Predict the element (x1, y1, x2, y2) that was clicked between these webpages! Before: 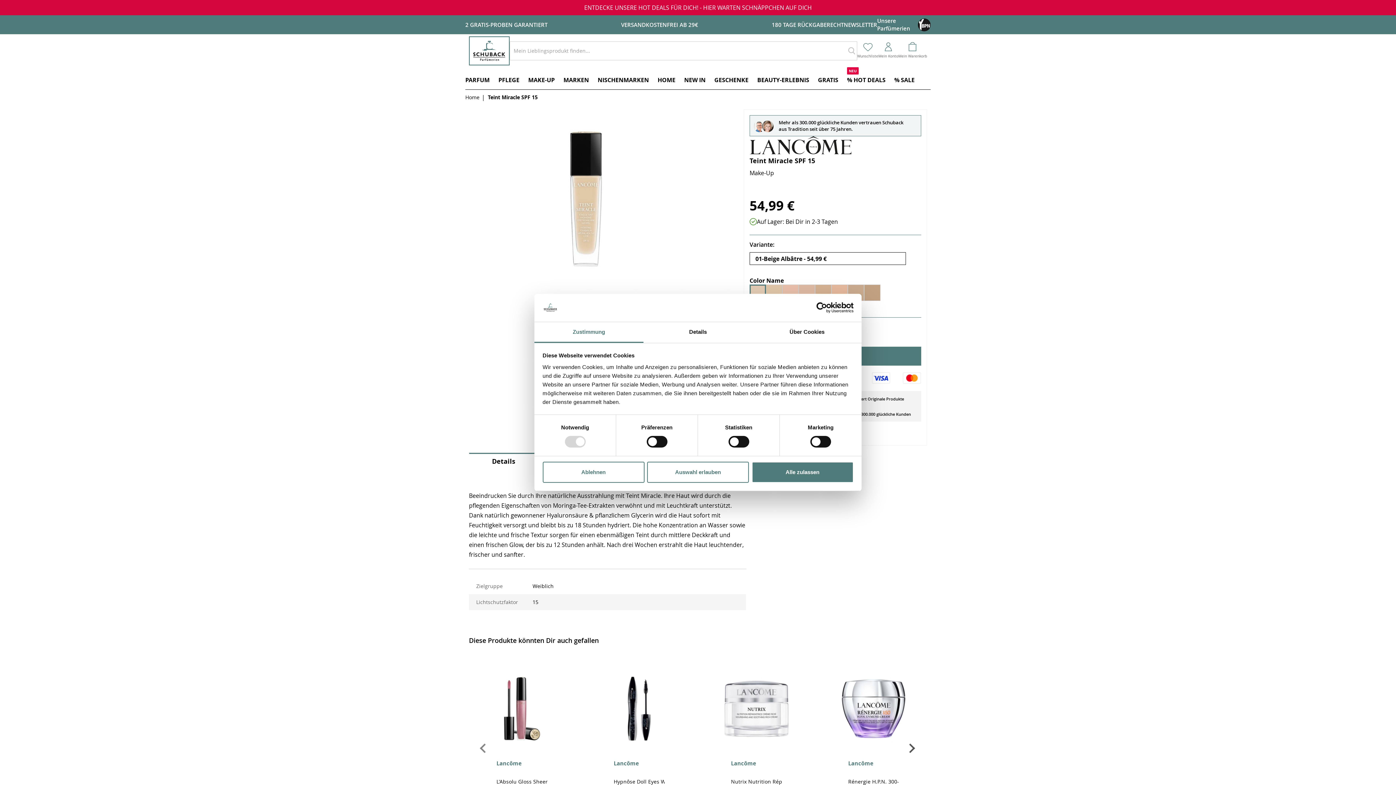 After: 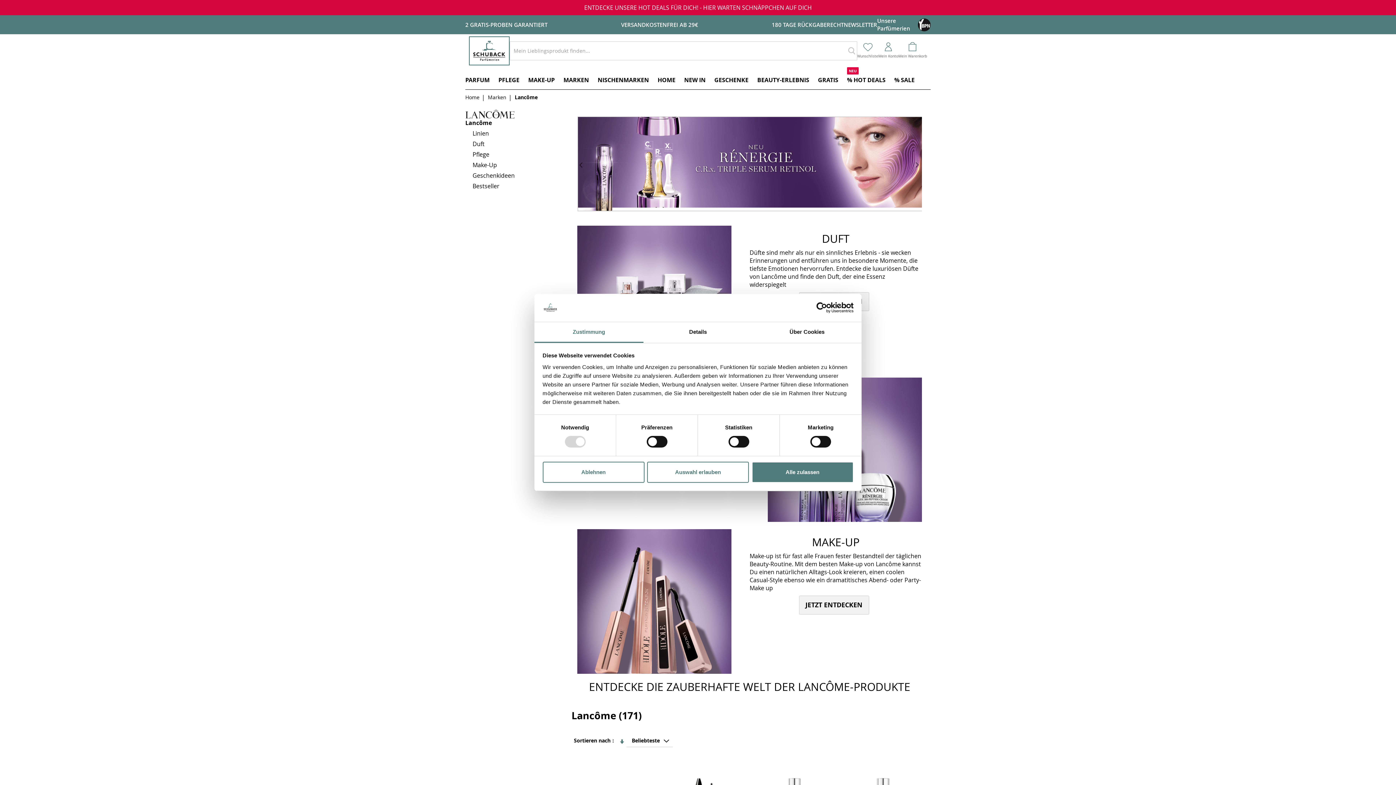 Action: bbox: (749, 136, 851, 154)